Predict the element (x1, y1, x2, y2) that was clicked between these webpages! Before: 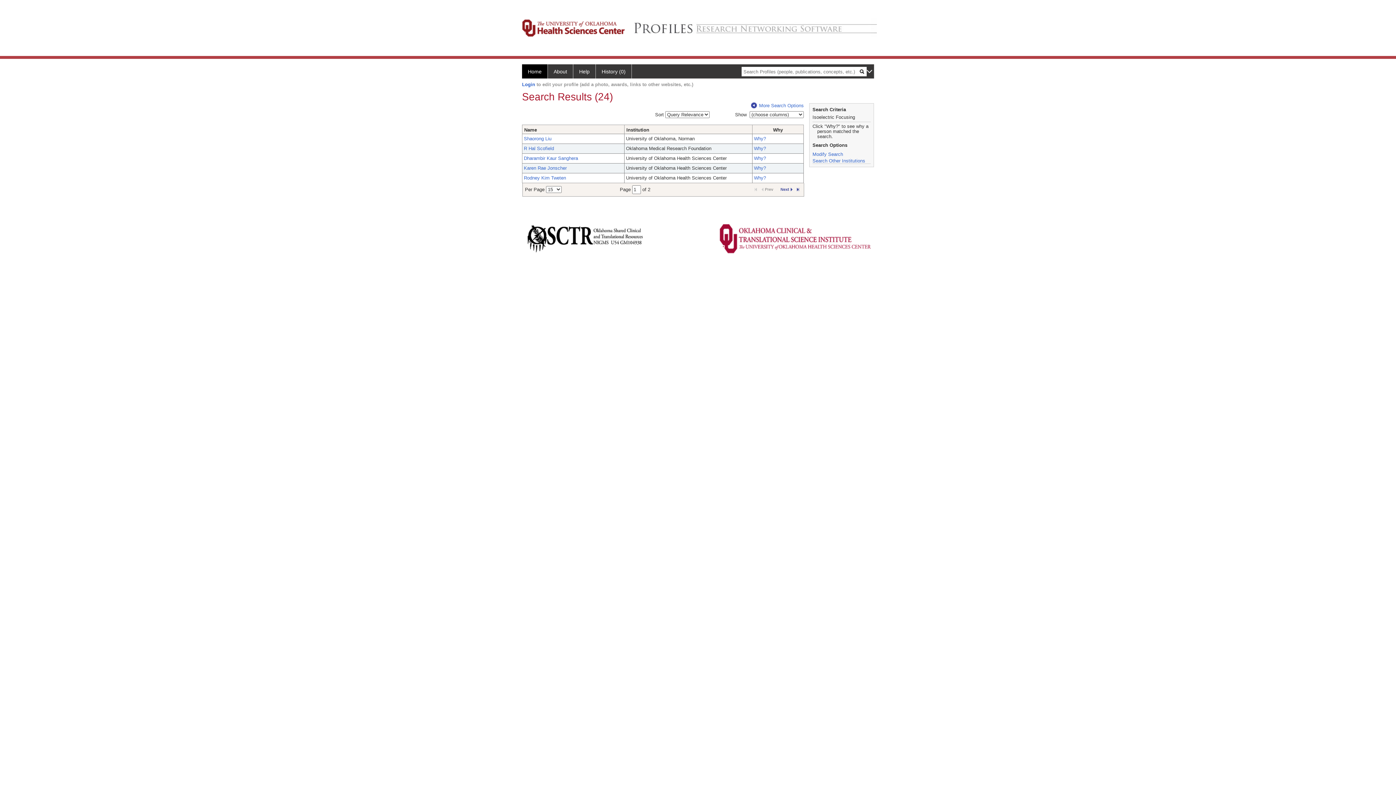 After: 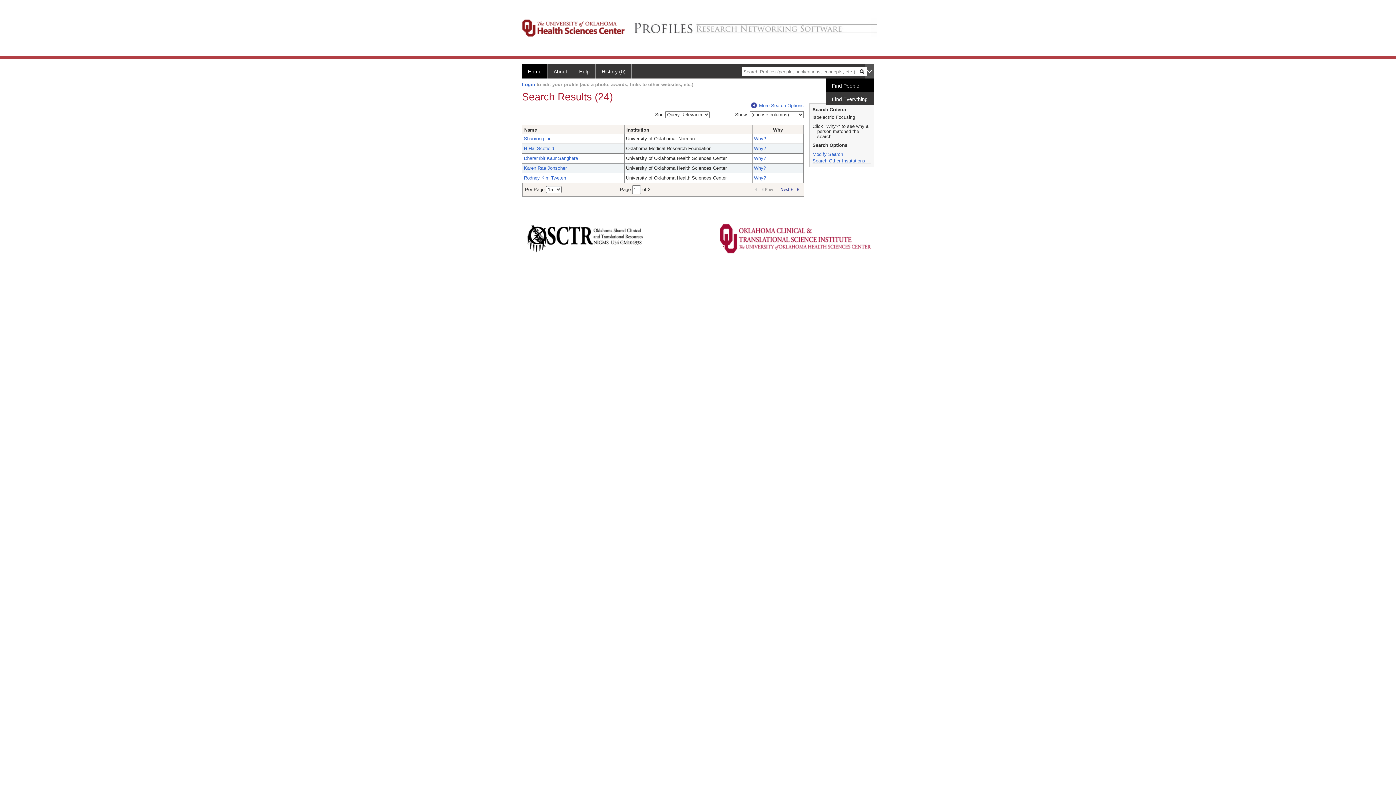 Action: bbox: (865, 64, 874, 78)